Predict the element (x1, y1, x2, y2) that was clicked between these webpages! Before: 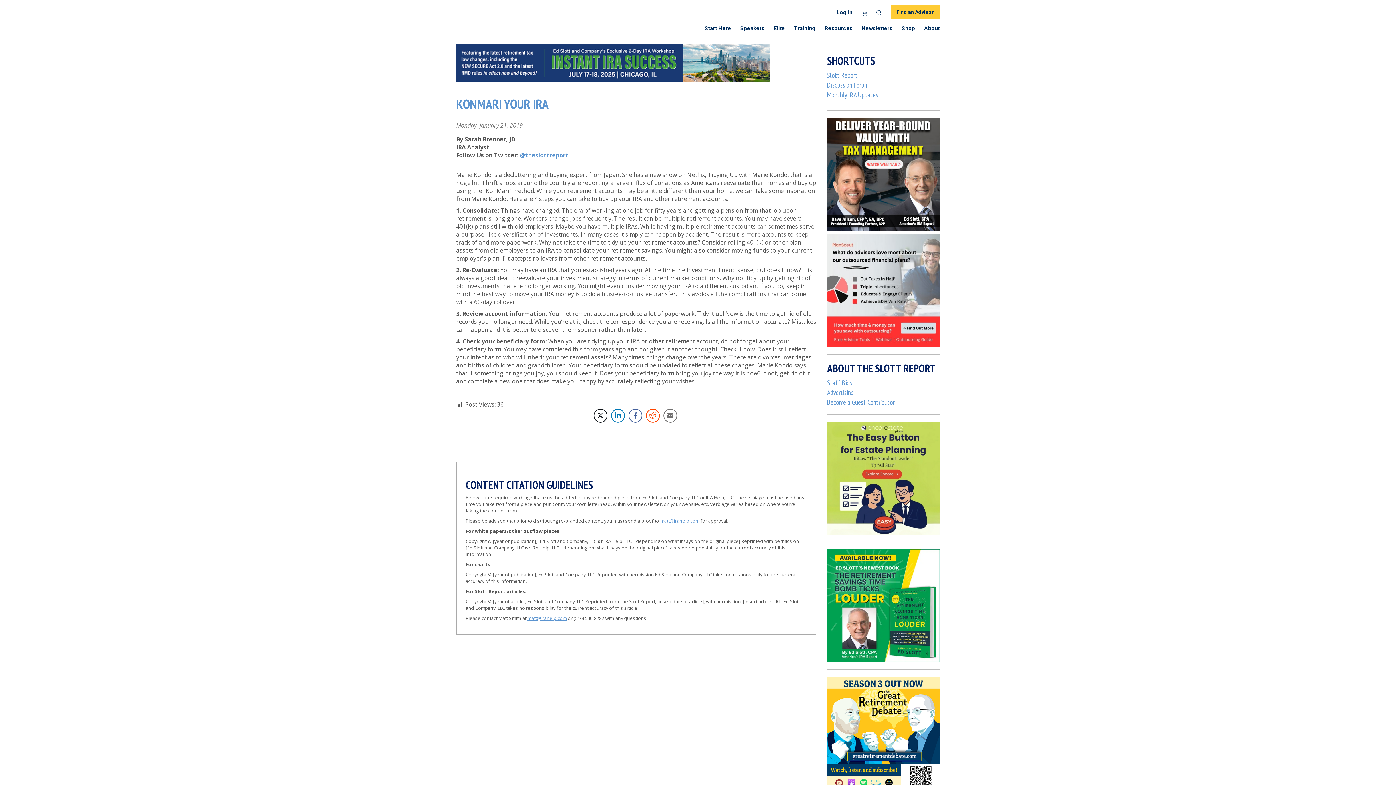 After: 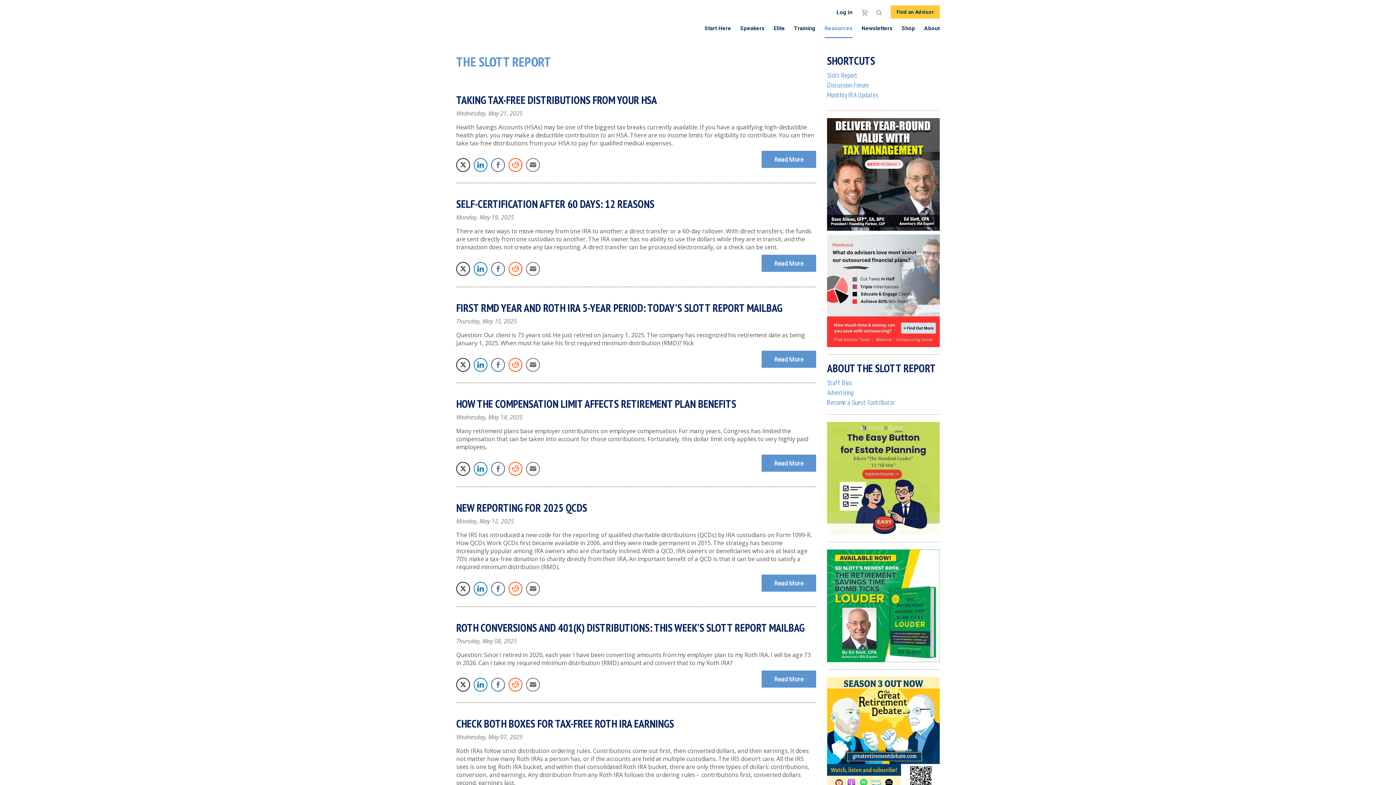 Action: bbox: (827, 70, 857, 79) label: Slott Report